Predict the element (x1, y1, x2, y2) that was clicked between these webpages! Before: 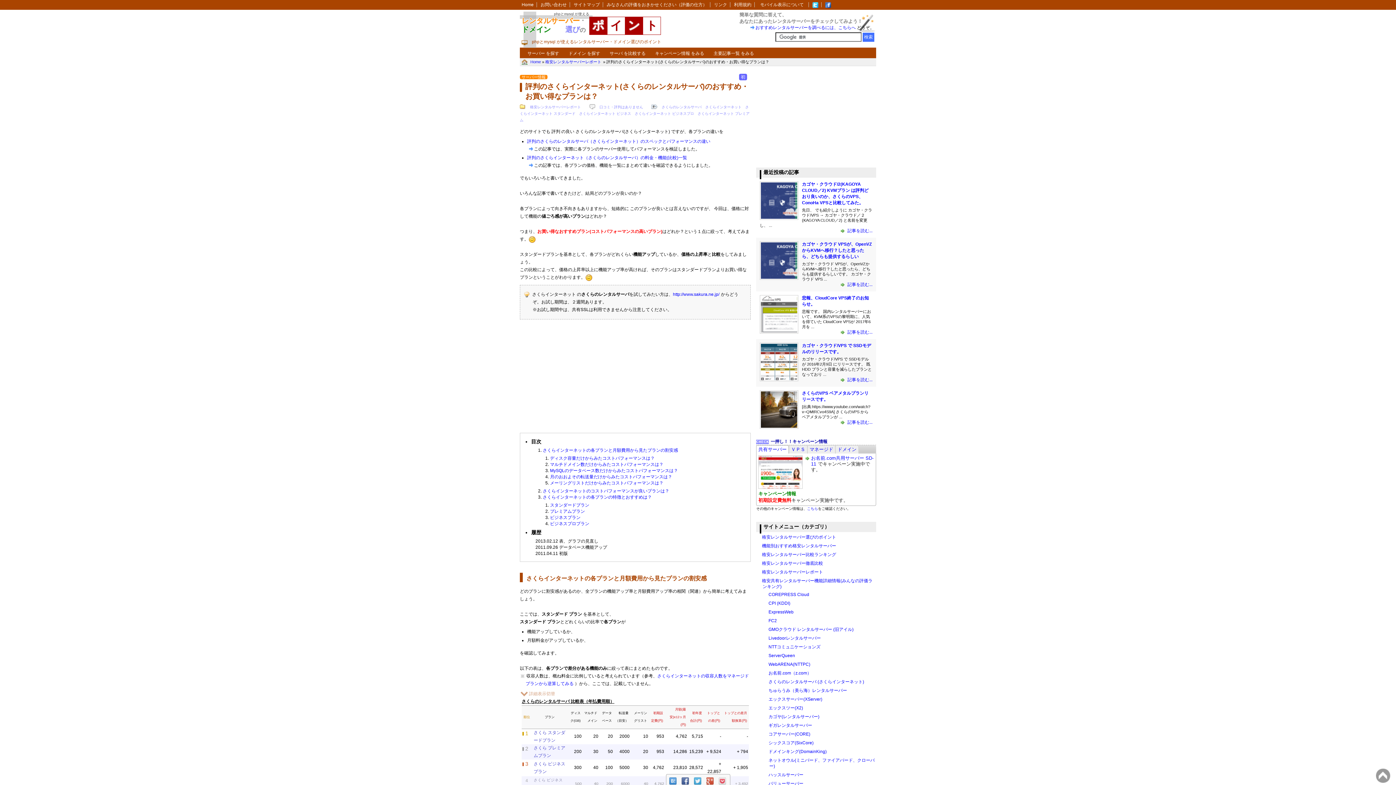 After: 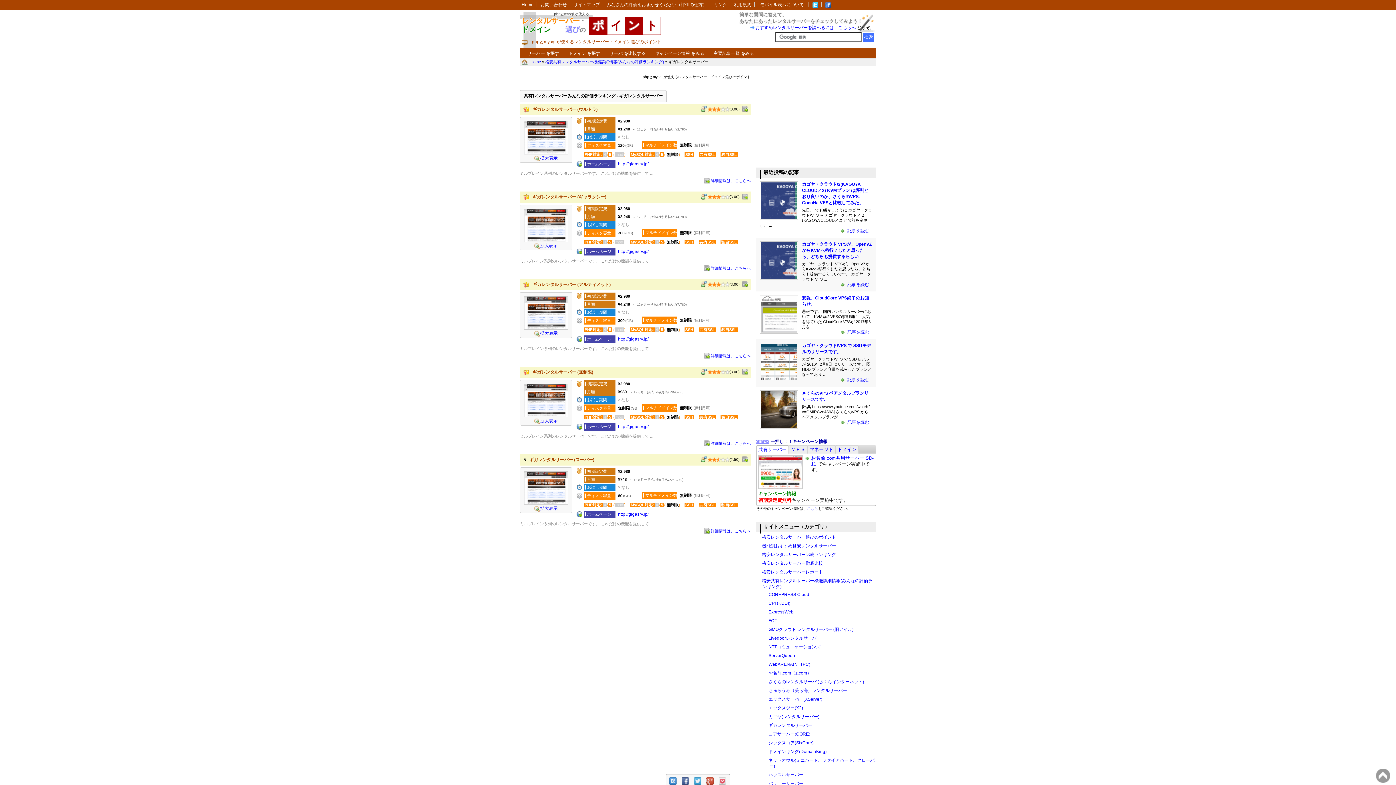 Action: label: ギガレンタルサーバー bbox: (768, 723, 812, 728)